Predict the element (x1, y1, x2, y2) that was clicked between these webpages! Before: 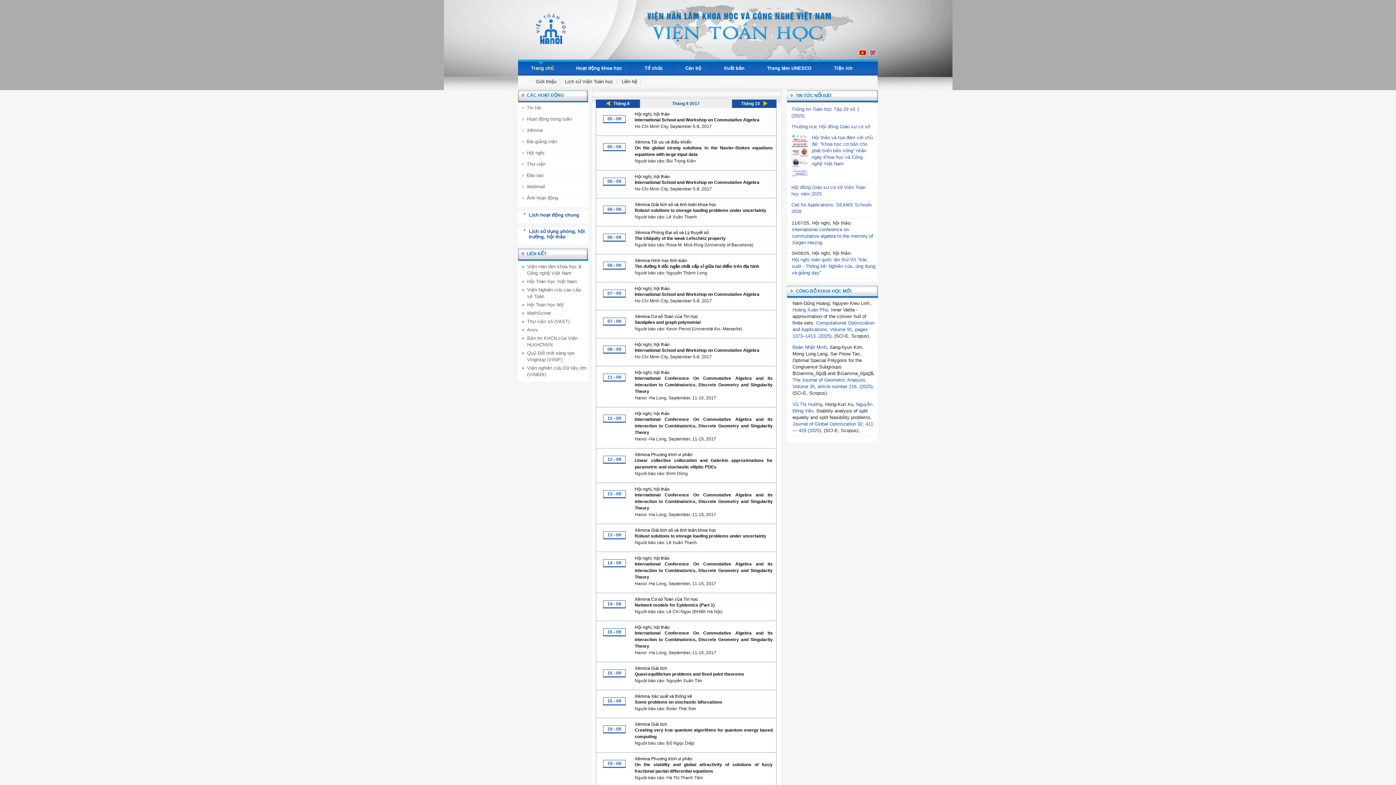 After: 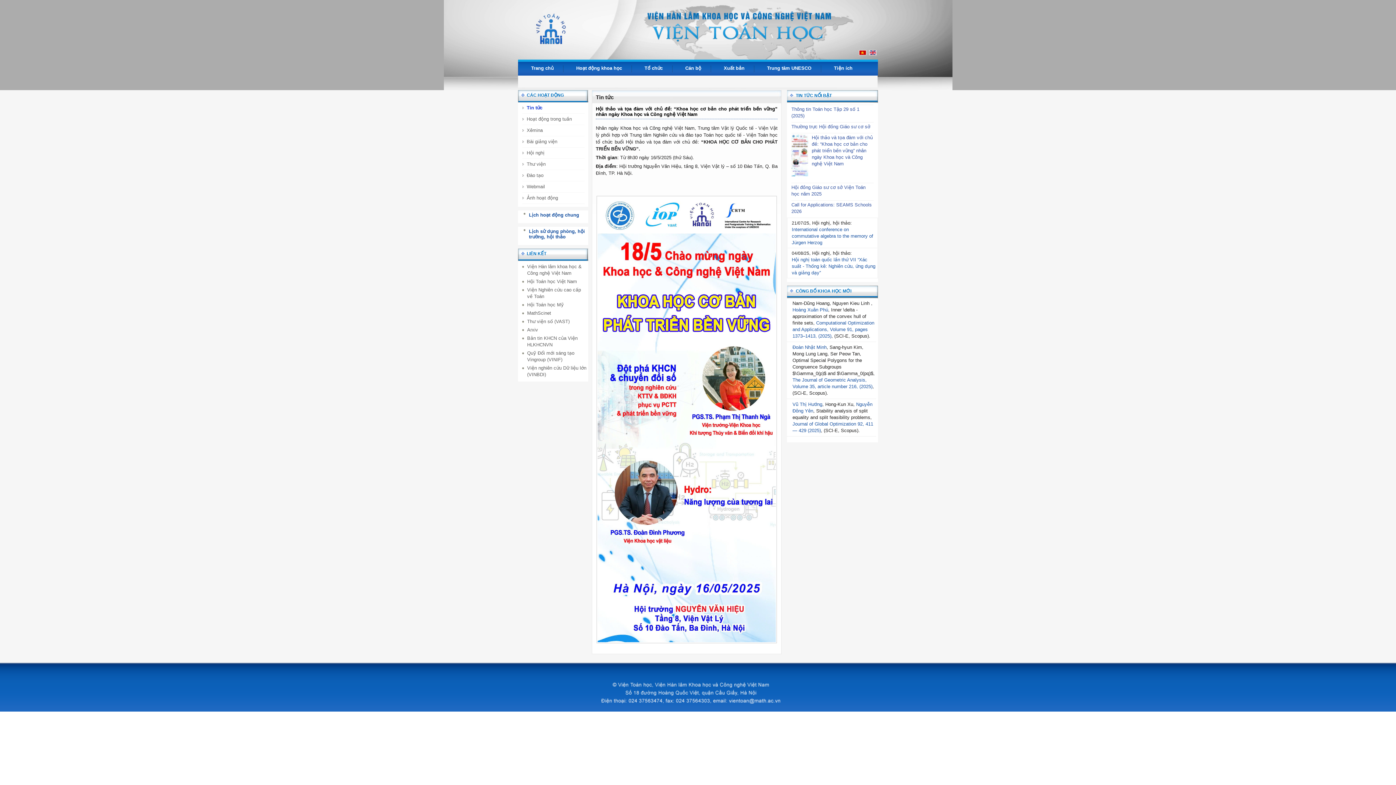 Action: bbox: (812, 134, 873, 166) label: Hội thảo và tọa đàm với chủ đề: “Khoa học cơ bản cho phát triển bền vững” nhân ngày Khoa học và Công nghệ Việt Nam